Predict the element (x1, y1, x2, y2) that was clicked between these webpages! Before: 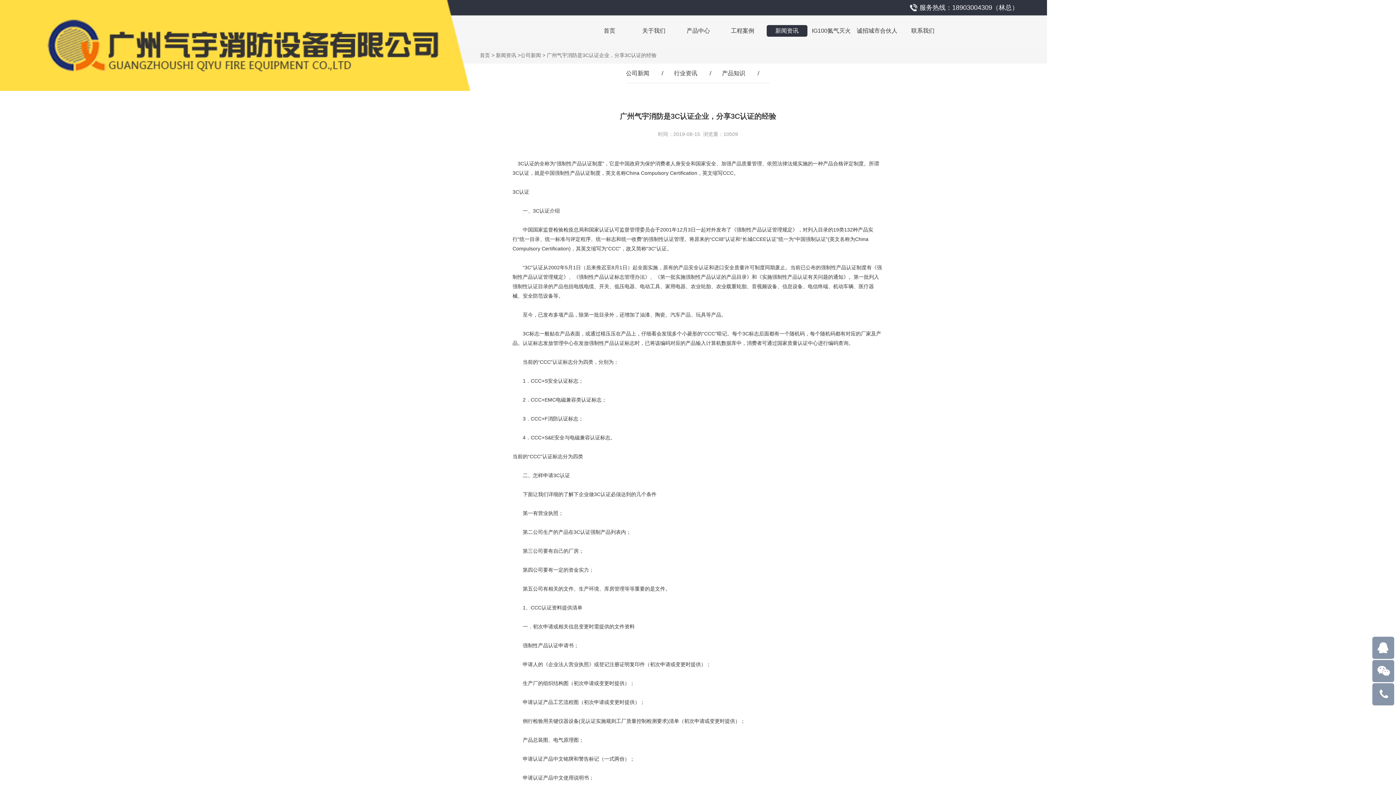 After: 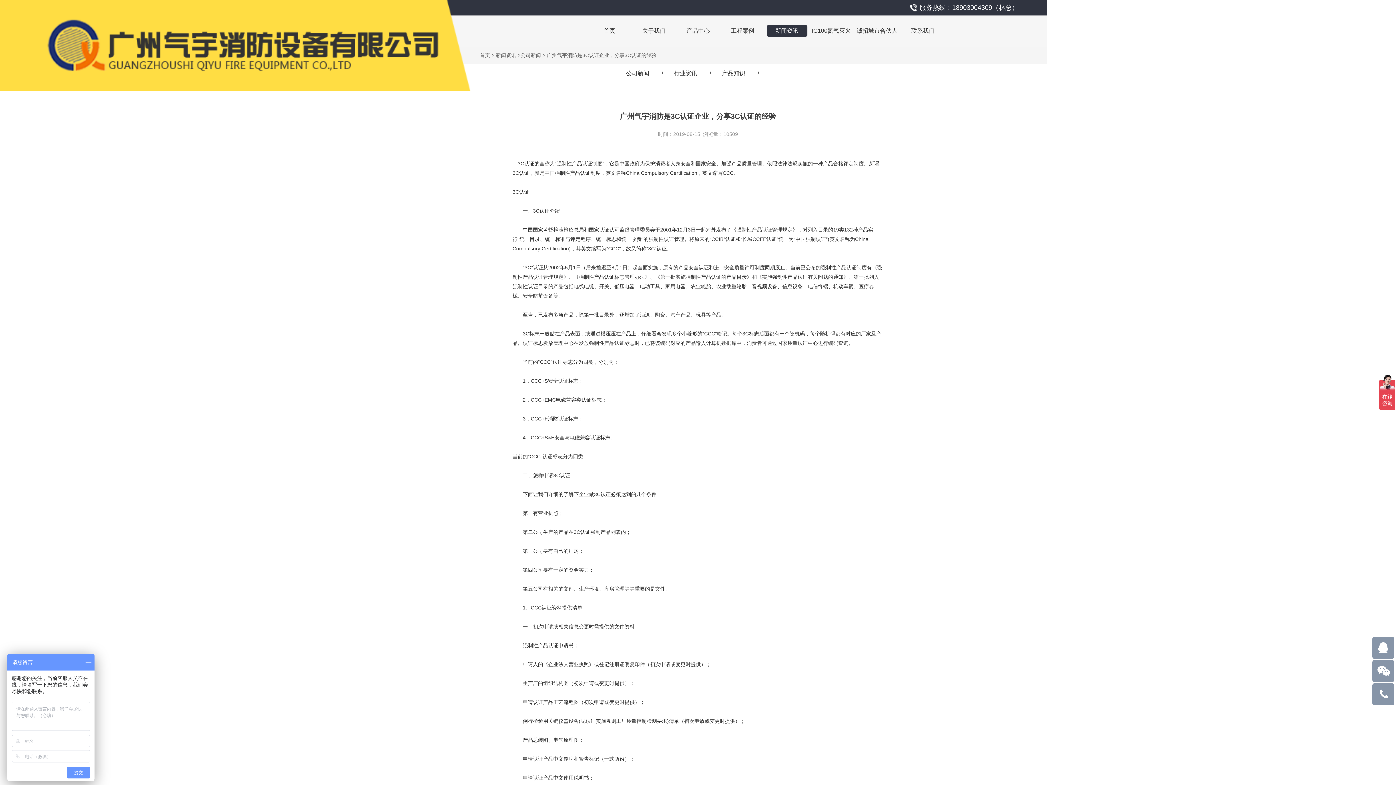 Action: bbox: (1372, 642, 1394, 653)